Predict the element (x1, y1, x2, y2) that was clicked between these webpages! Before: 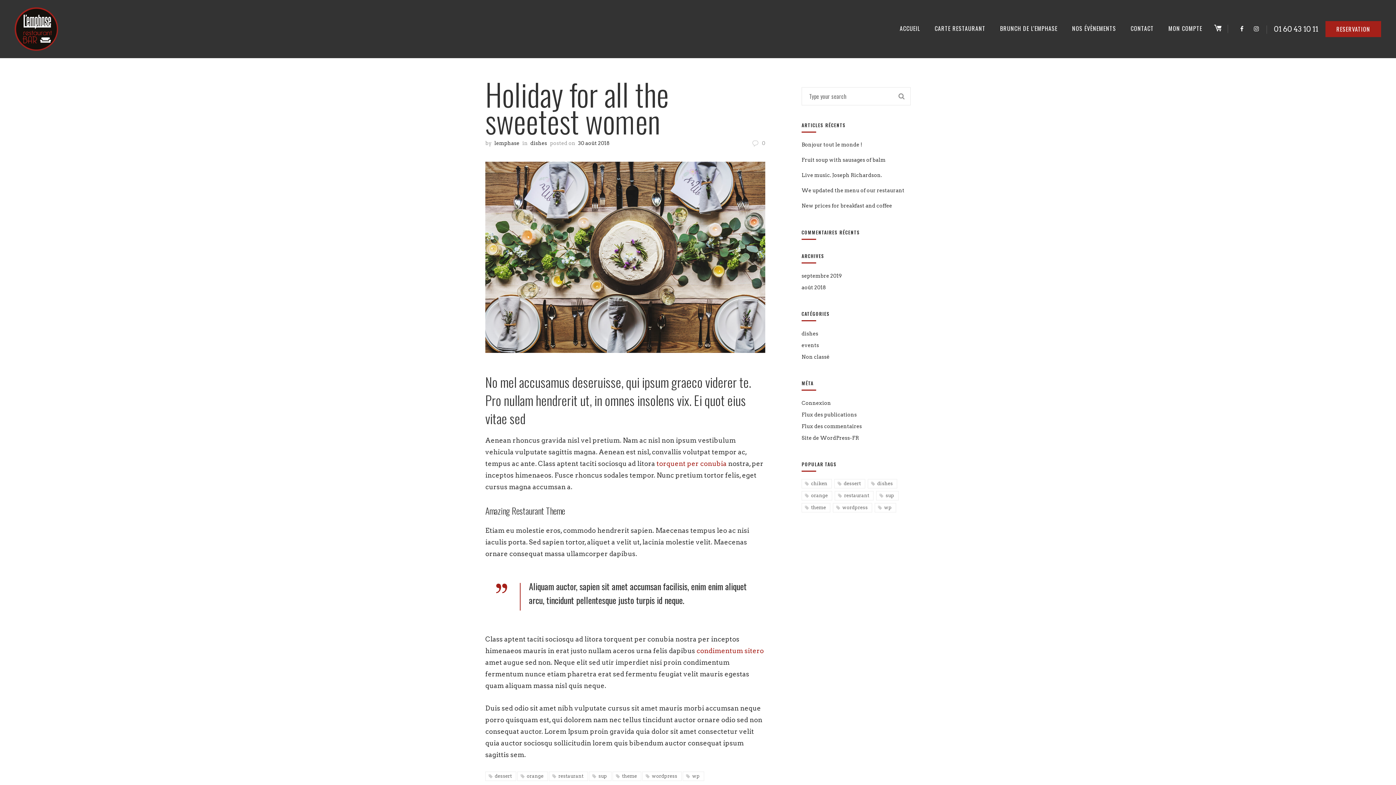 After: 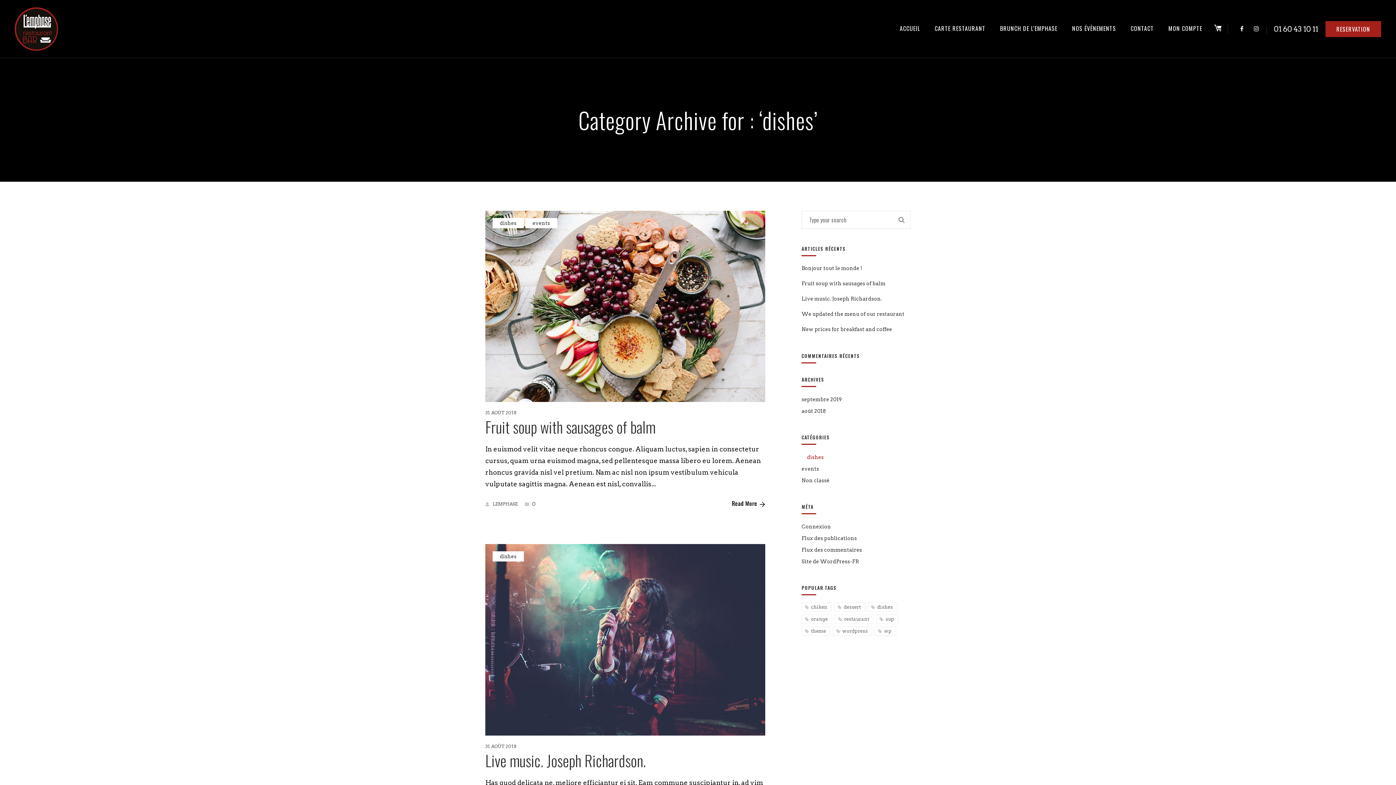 Action: label: dishes bbox: (530, 140, 547, 146)